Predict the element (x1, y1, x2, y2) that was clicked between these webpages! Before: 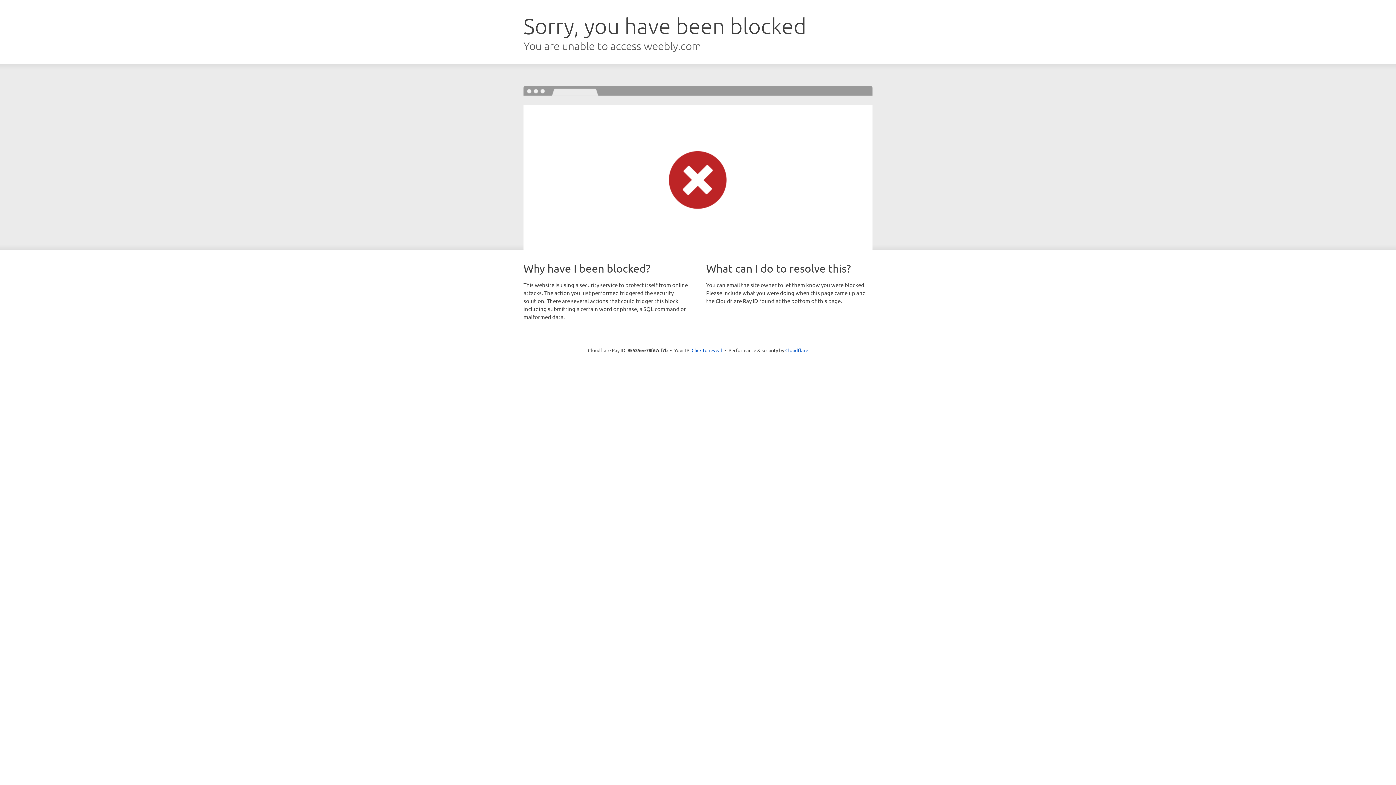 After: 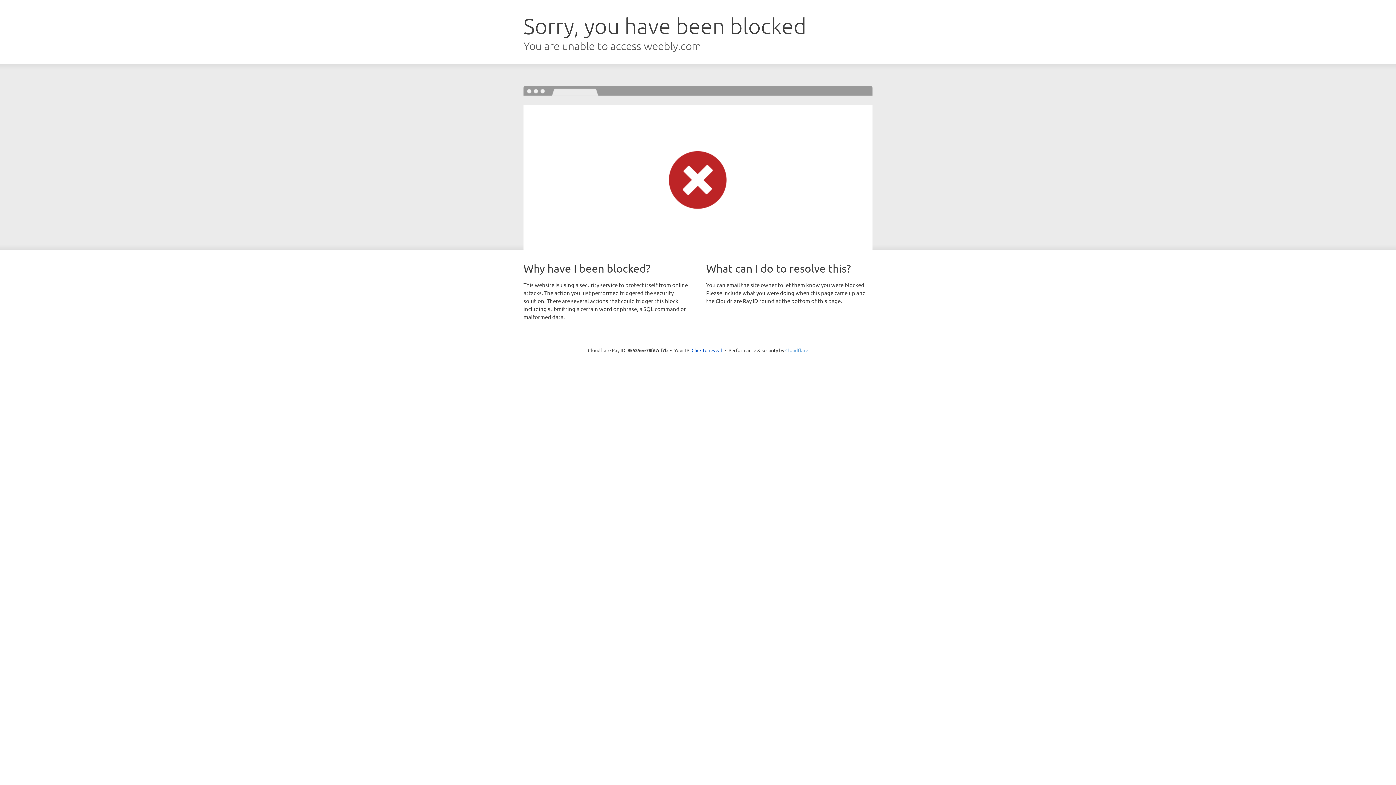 Action: label: Cloudflare bbox: (785, 347, 808, 353)